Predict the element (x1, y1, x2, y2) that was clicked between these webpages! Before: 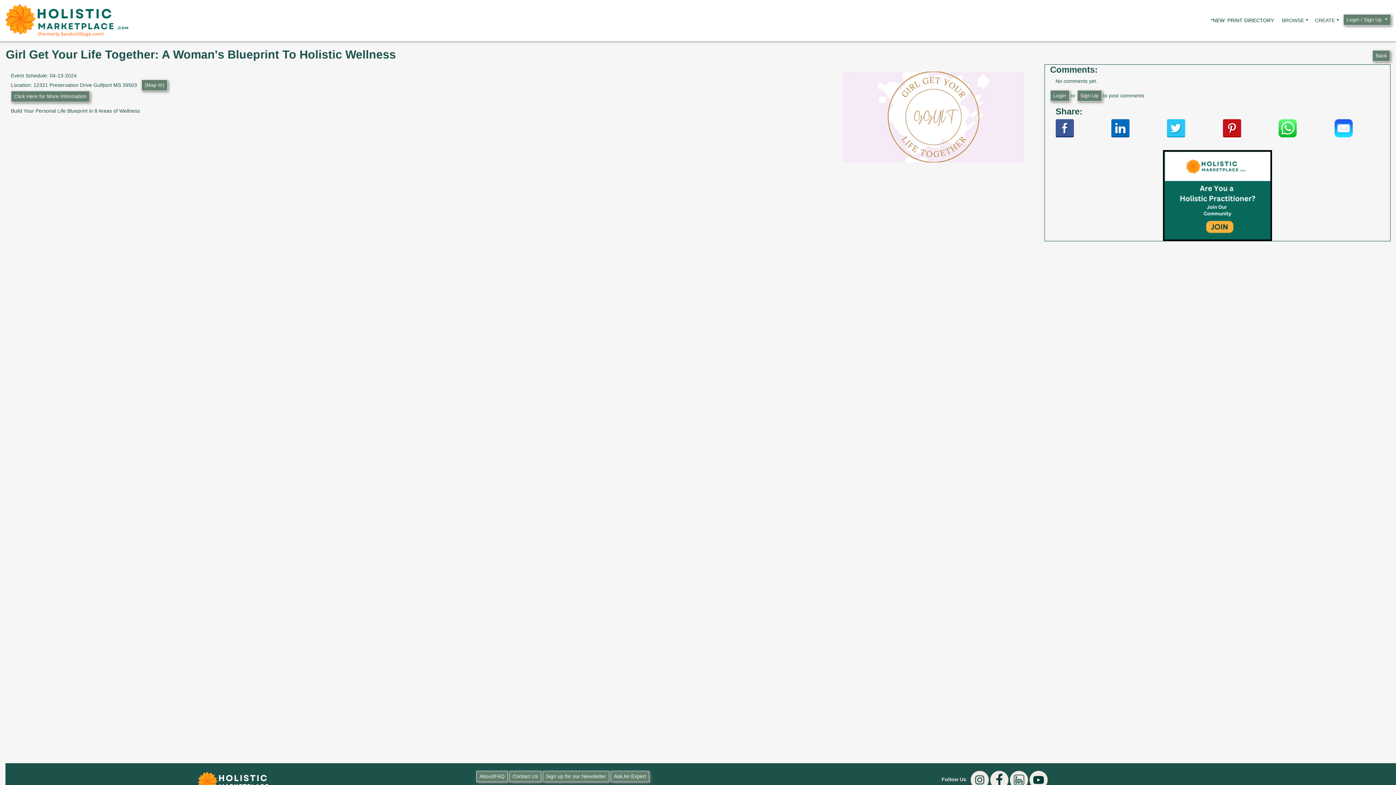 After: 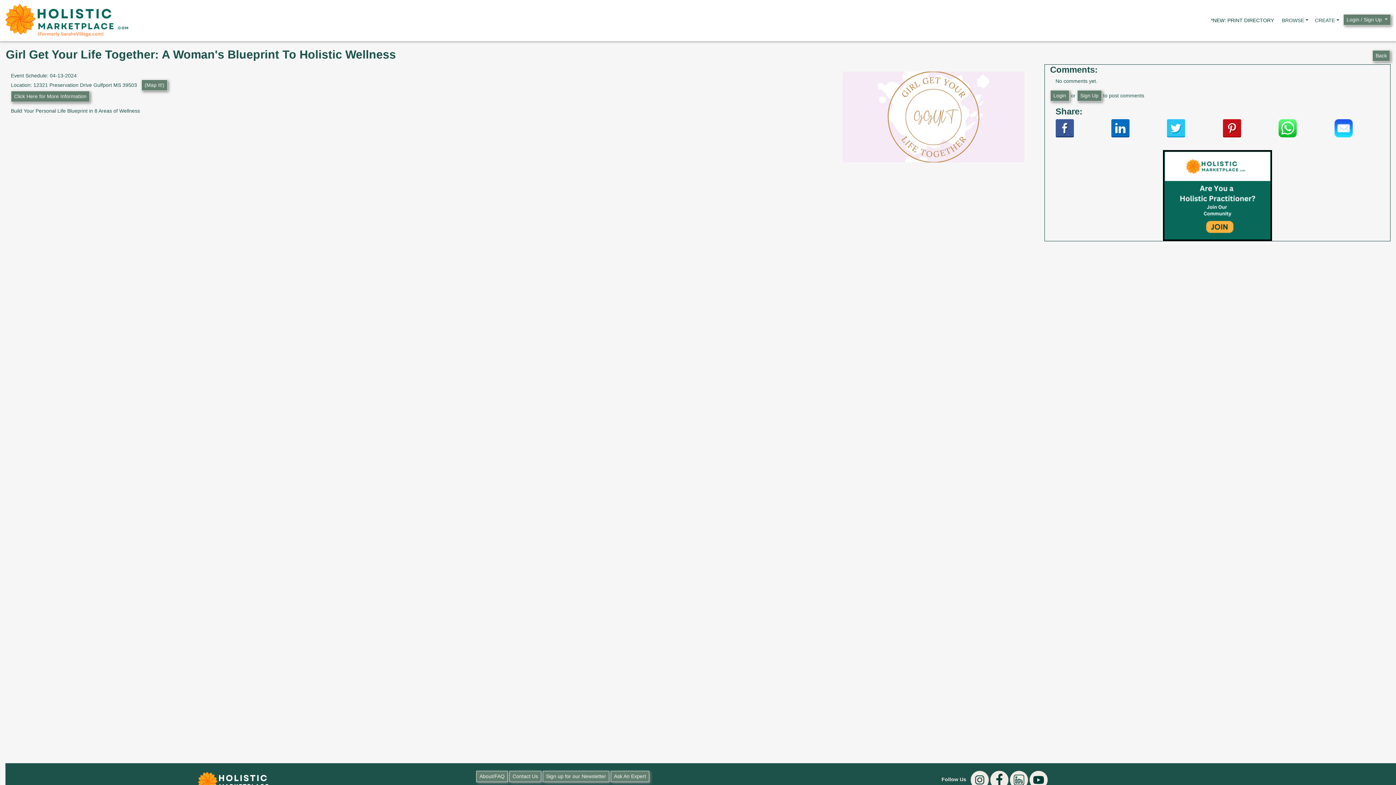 Action: bbox: (1055, 124, 1074, 130)